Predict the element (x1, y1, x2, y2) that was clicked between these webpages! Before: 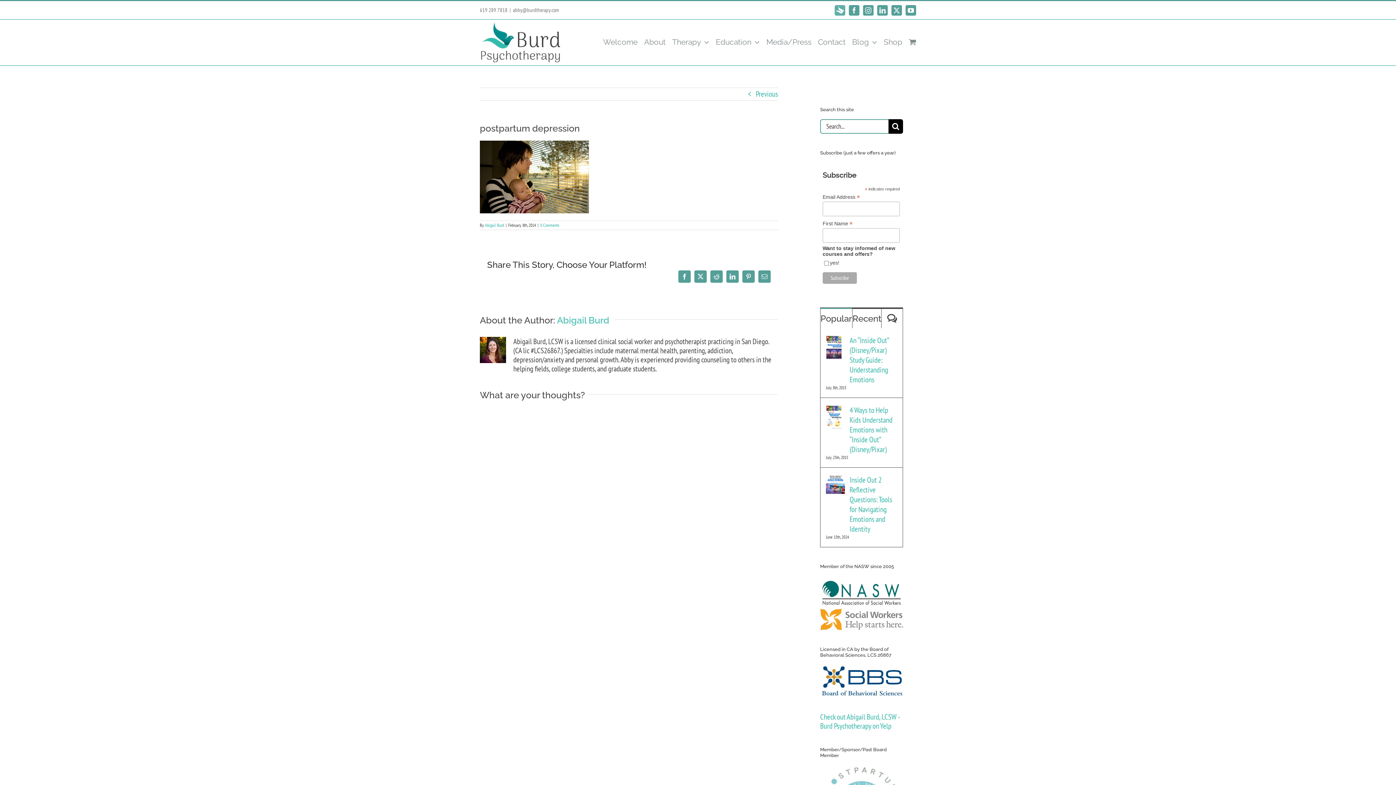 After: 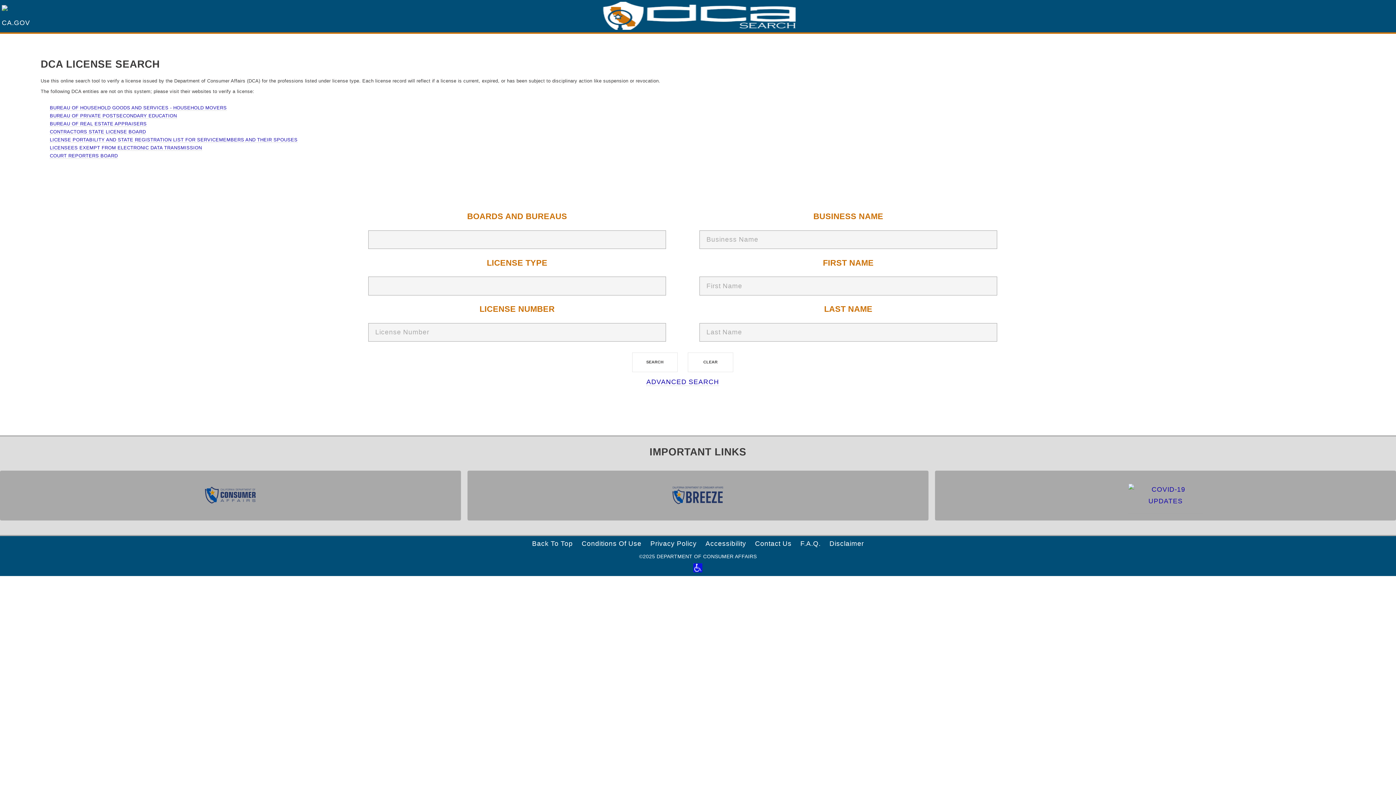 Action: bbox: (820, 665, 903, 675)